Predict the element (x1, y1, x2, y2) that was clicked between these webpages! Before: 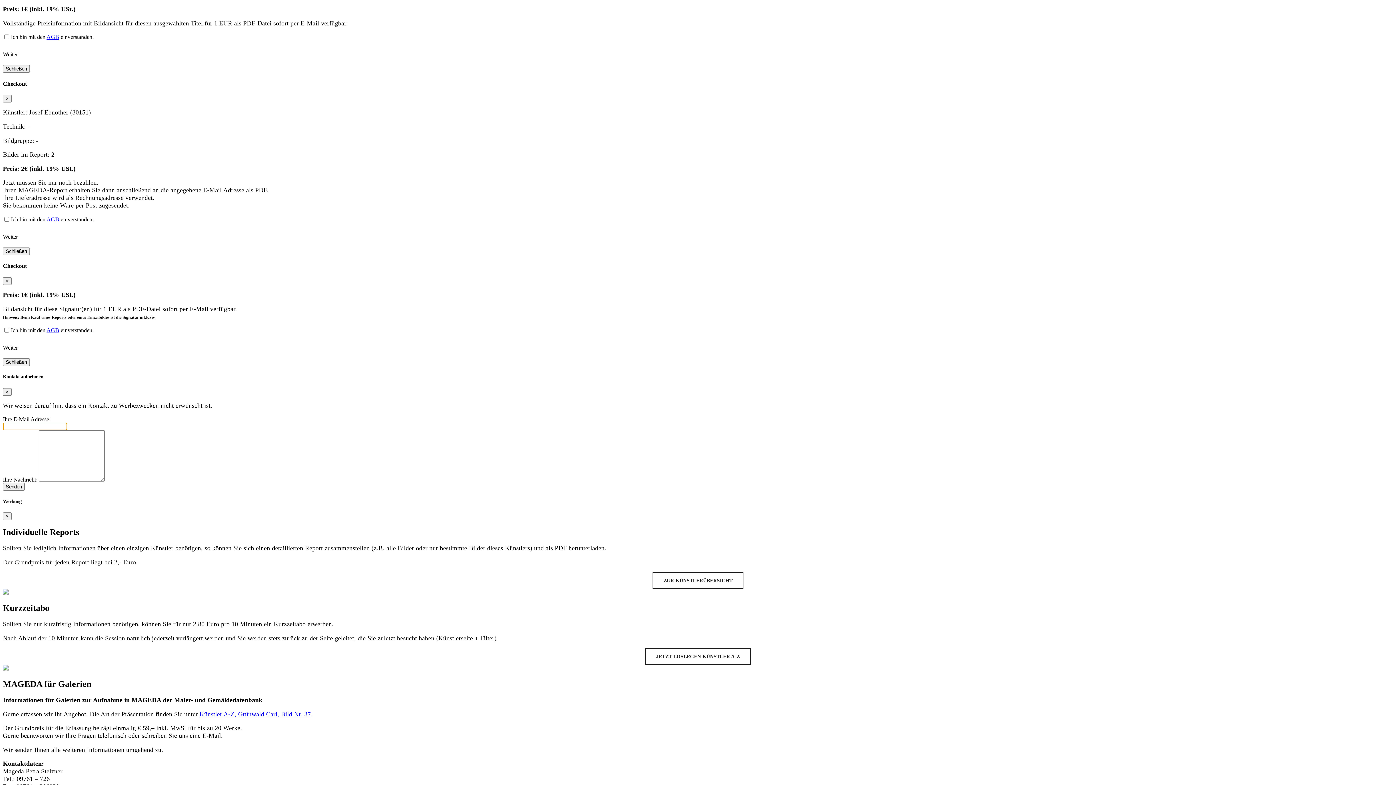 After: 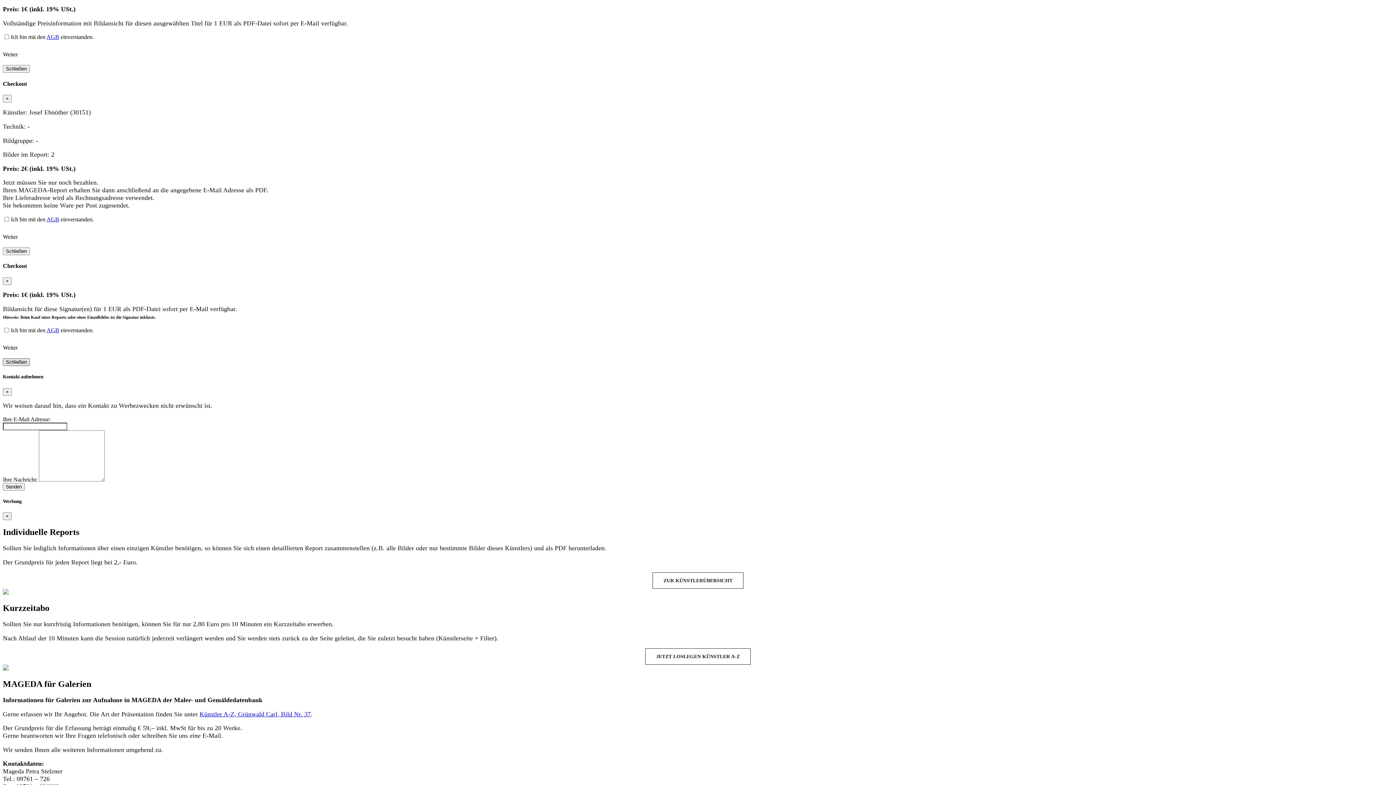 Action: bbox: (2, 358, 29, 366) label: Schließen